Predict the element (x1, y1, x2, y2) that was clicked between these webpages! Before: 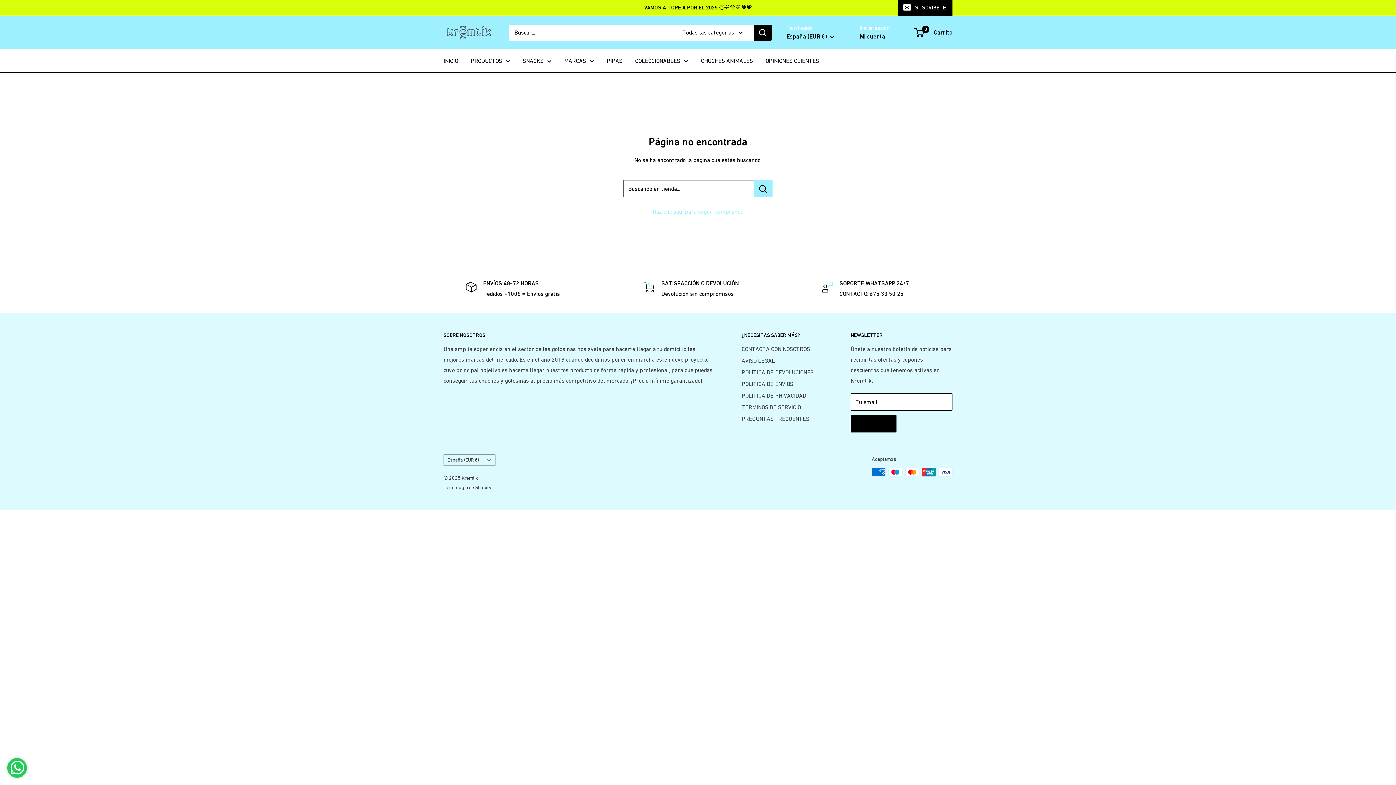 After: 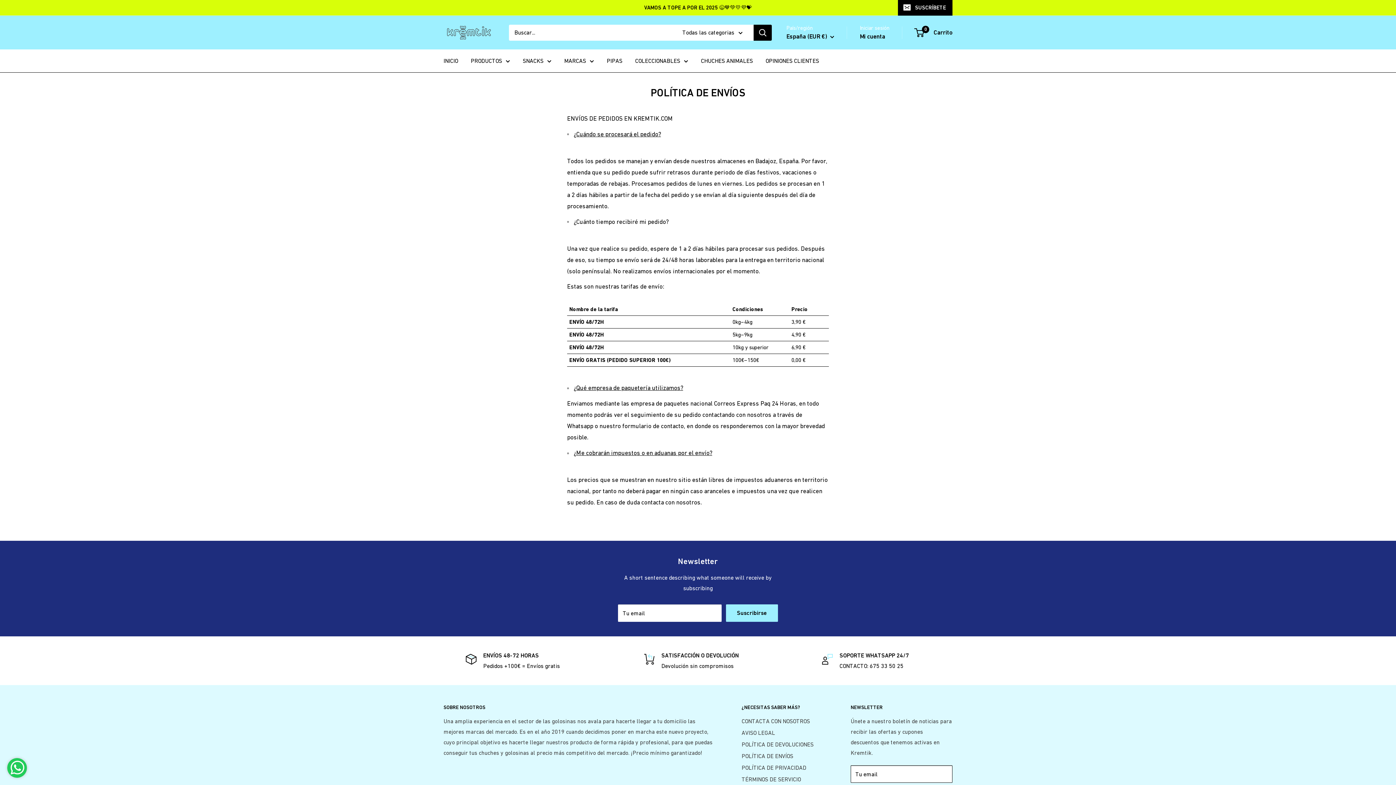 Action: label: POLÍTICA DE ENVÍOS bbox: (741, 378, 825, 389)